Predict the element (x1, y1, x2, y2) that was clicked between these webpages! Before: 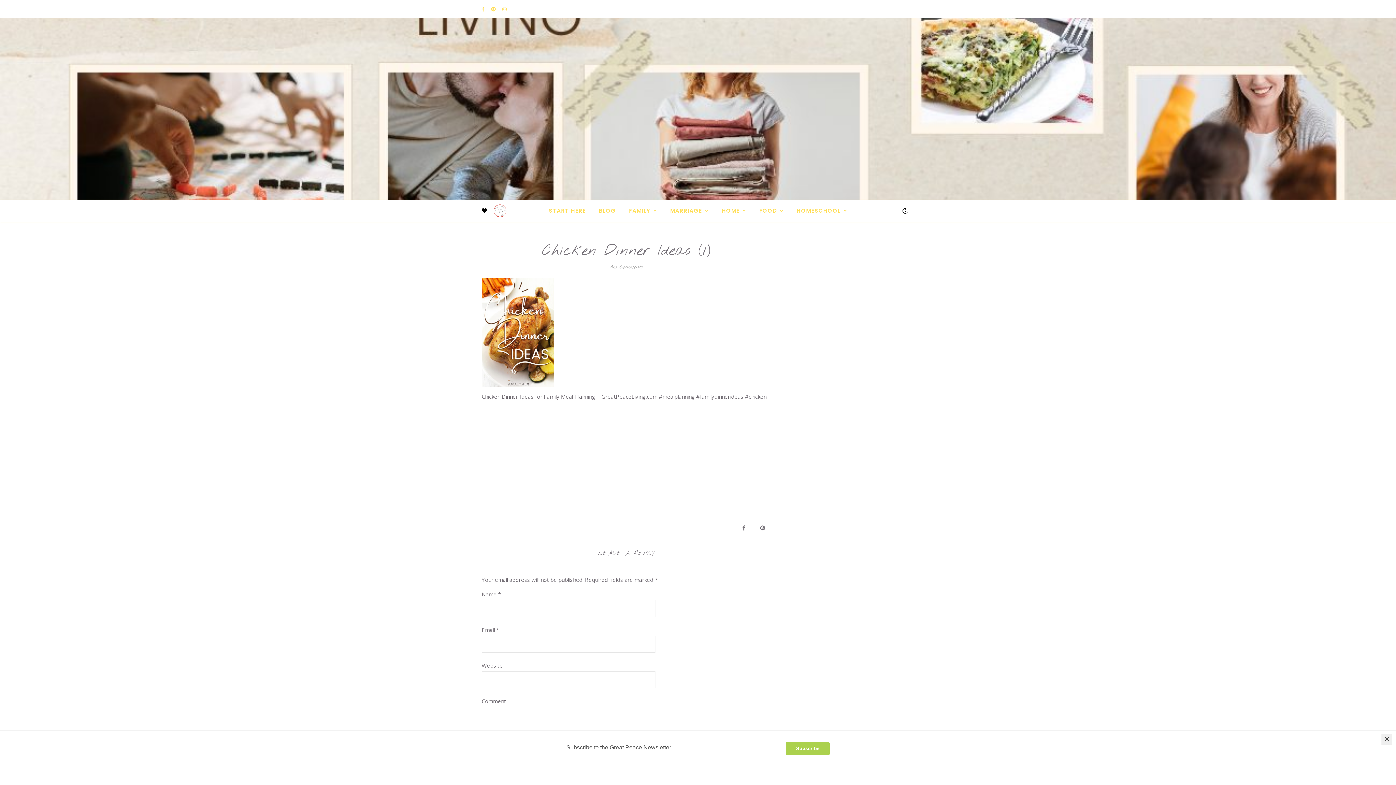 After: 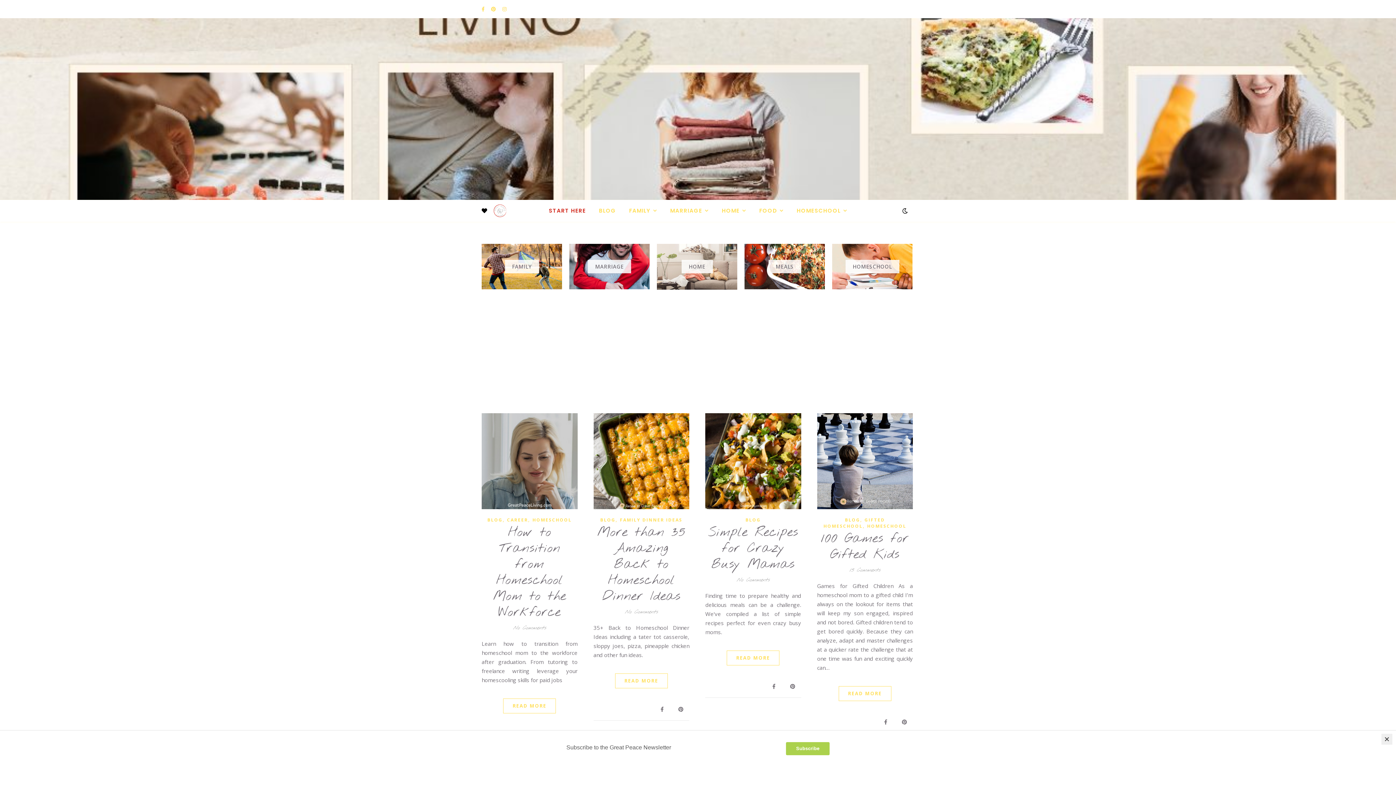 Action: label: START HERE bbox: (548, 200, 591, 221)